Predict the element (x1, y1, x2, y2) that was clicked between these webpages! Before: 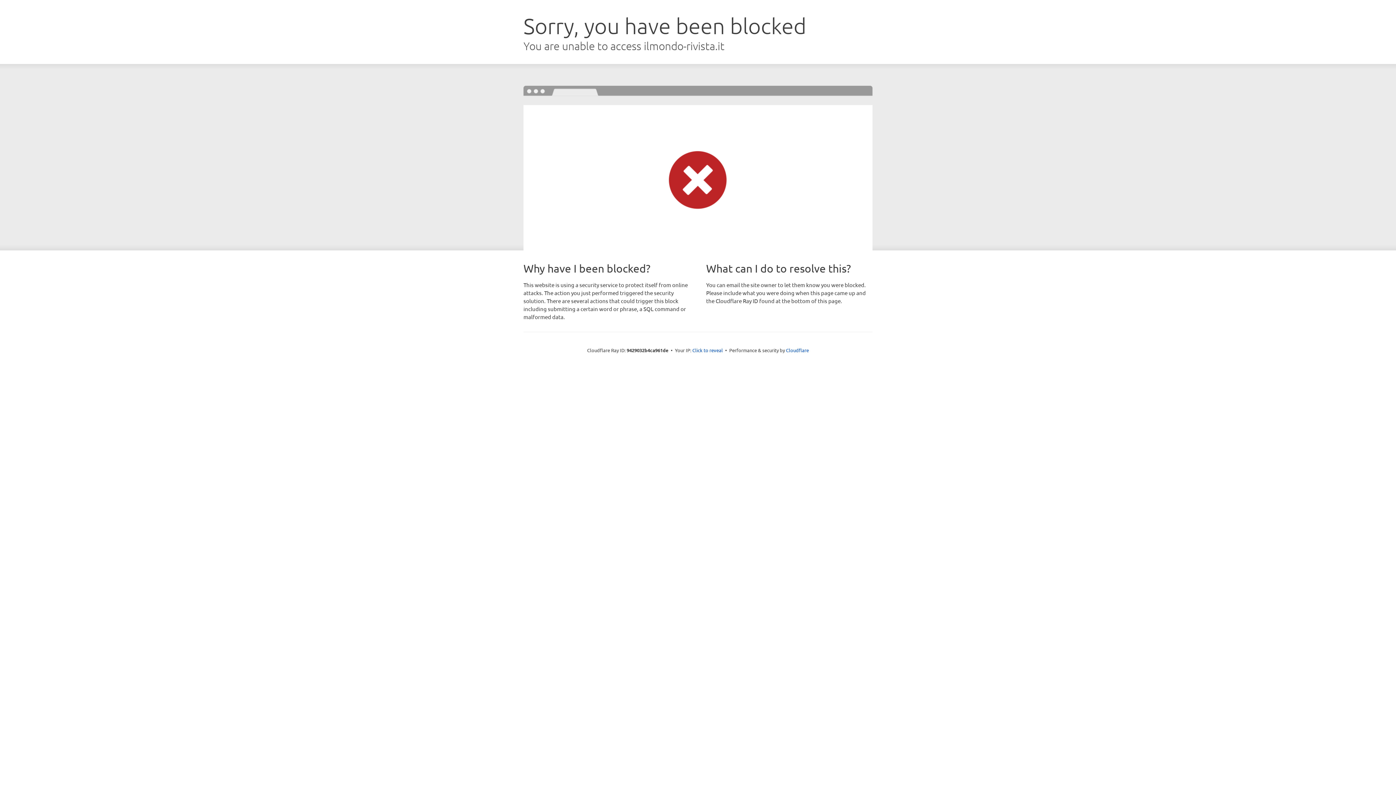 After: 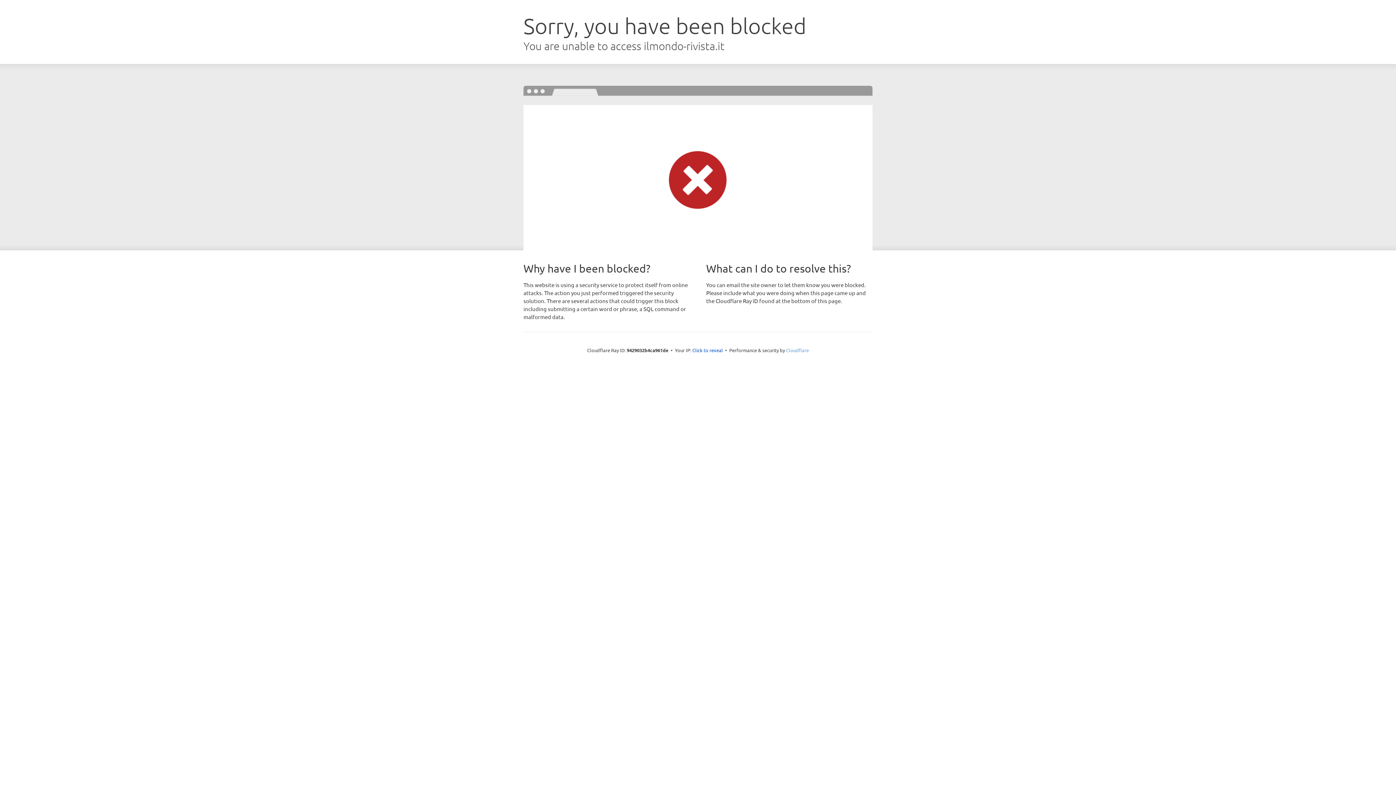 Action: bbox: (786, 347, 809, 353) label: Cloudflare